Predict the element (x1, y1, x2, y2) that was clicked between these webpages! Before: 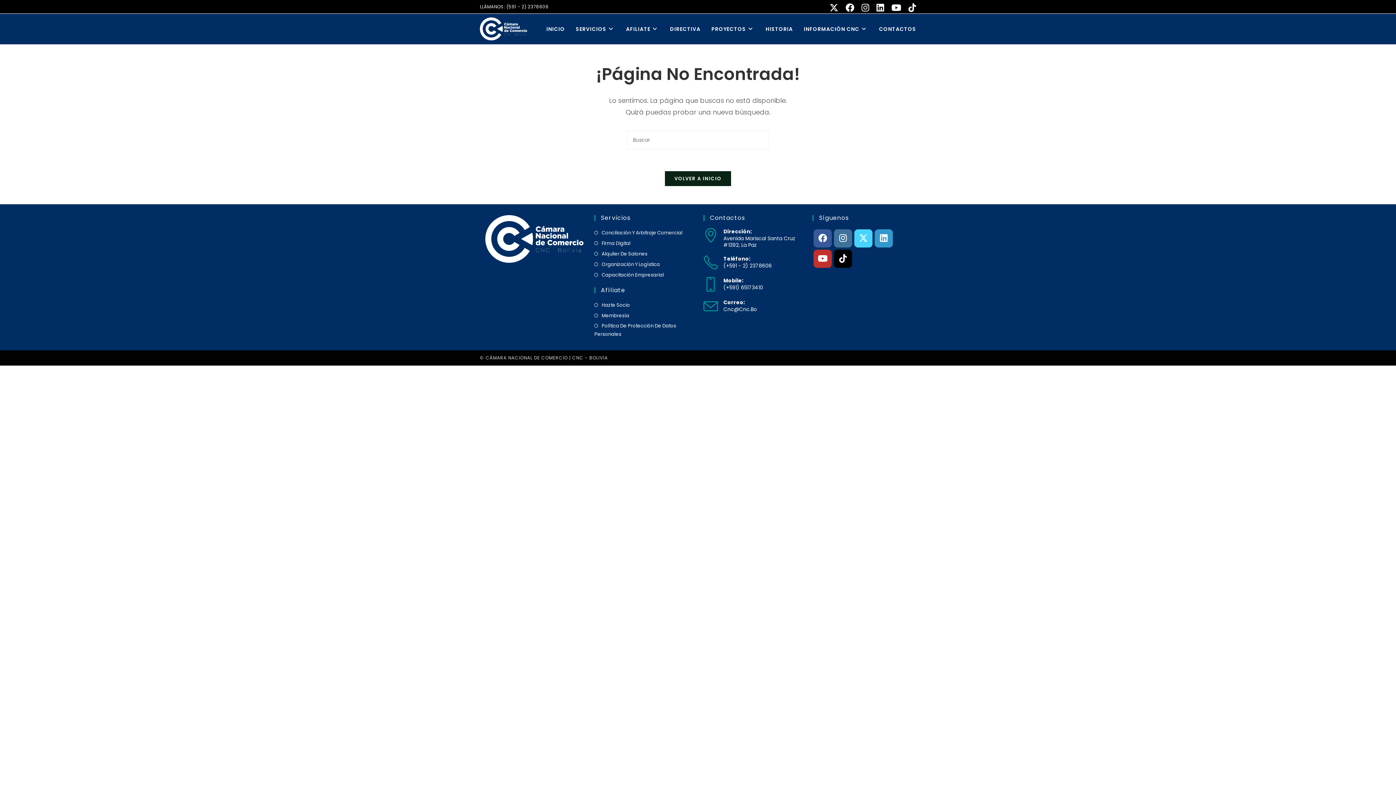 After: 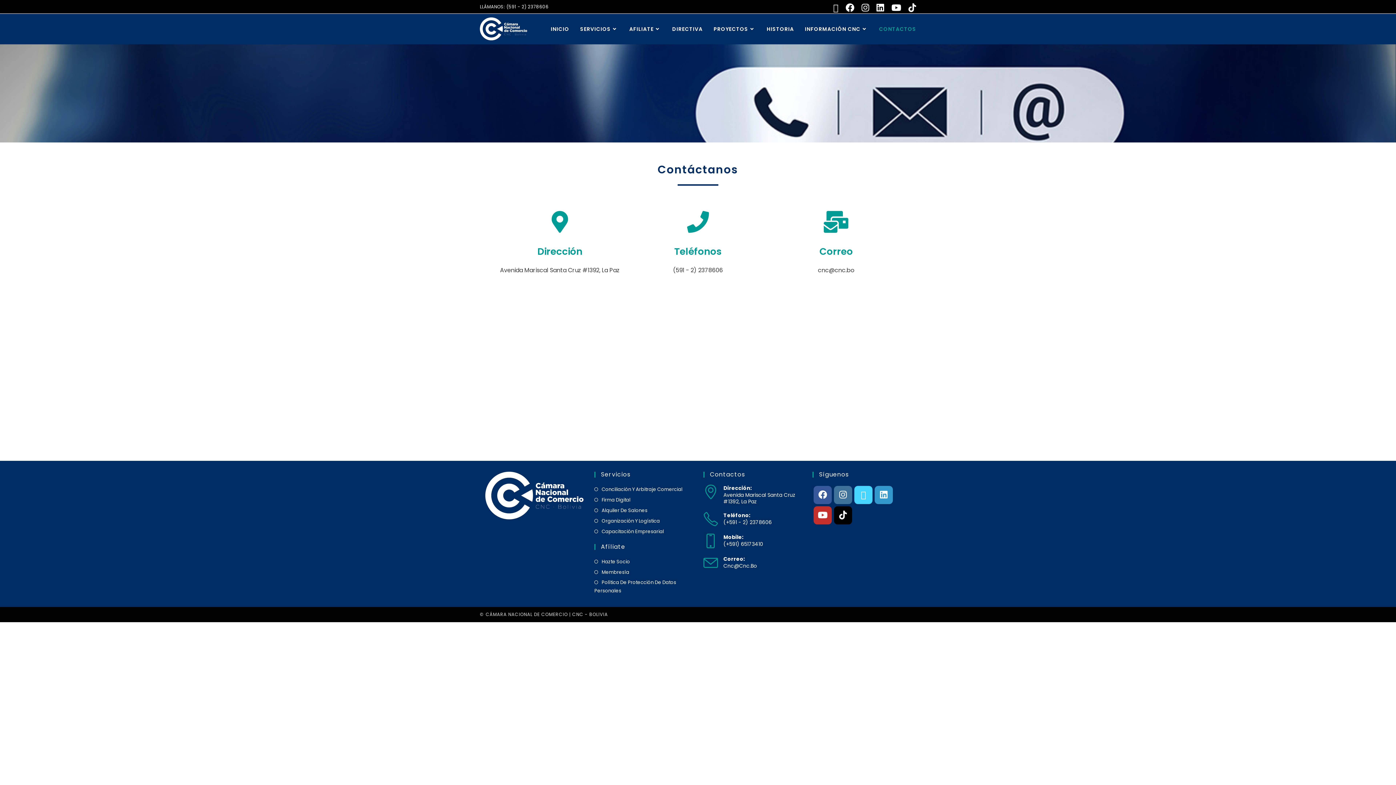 Action: label: CONTACTOS bbox: (873, 13, 921, 44)